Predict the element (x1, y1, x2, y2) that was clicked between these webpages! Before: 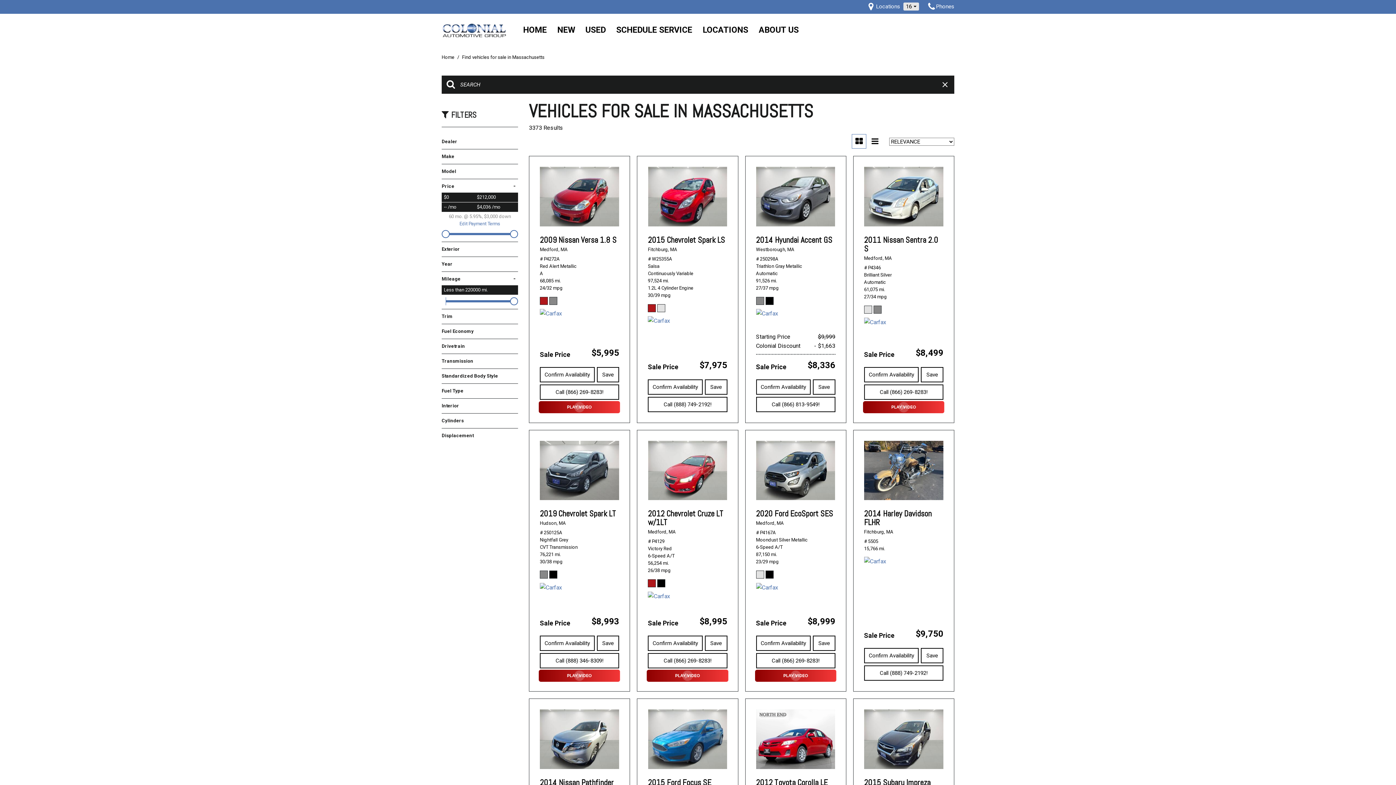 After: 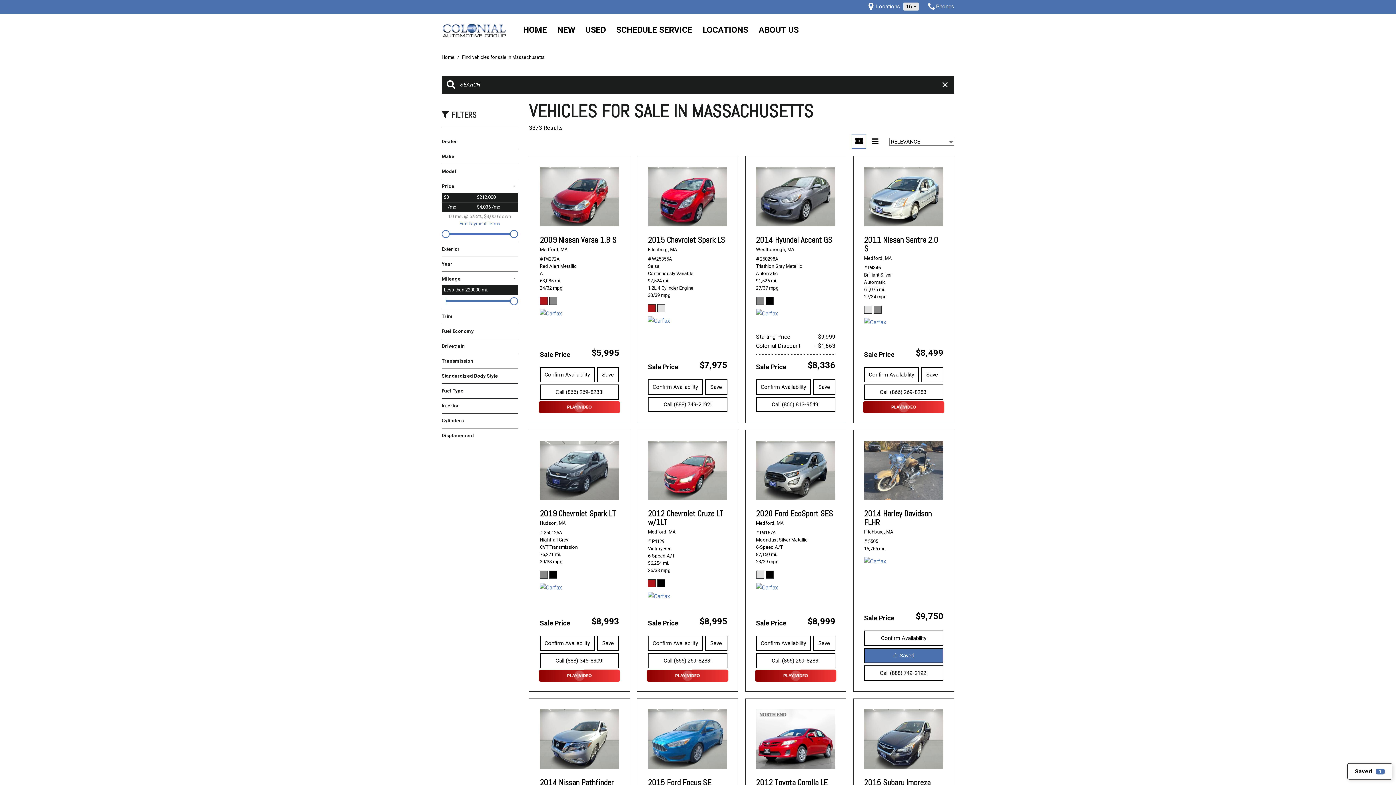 Action: bbox: (921, 636, 943, 651) label: Save